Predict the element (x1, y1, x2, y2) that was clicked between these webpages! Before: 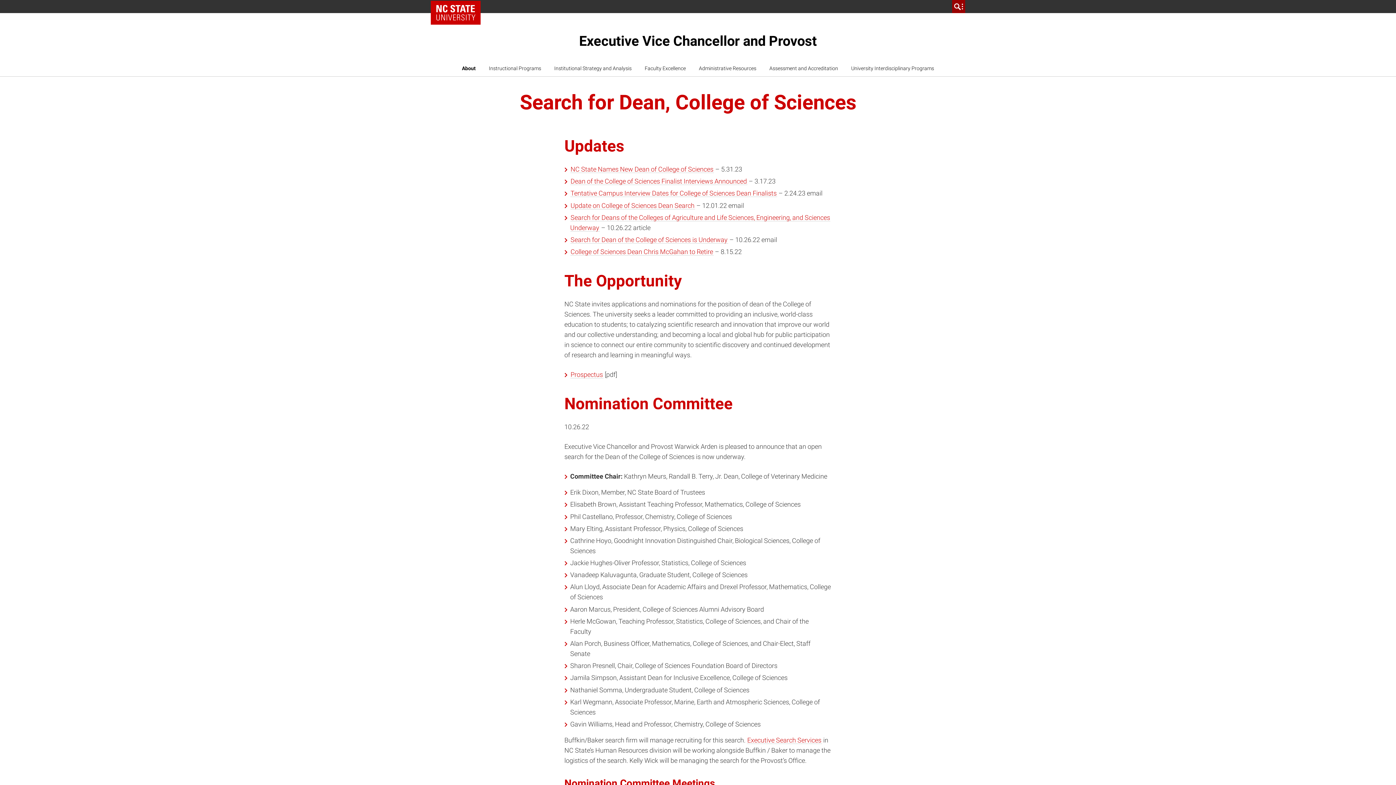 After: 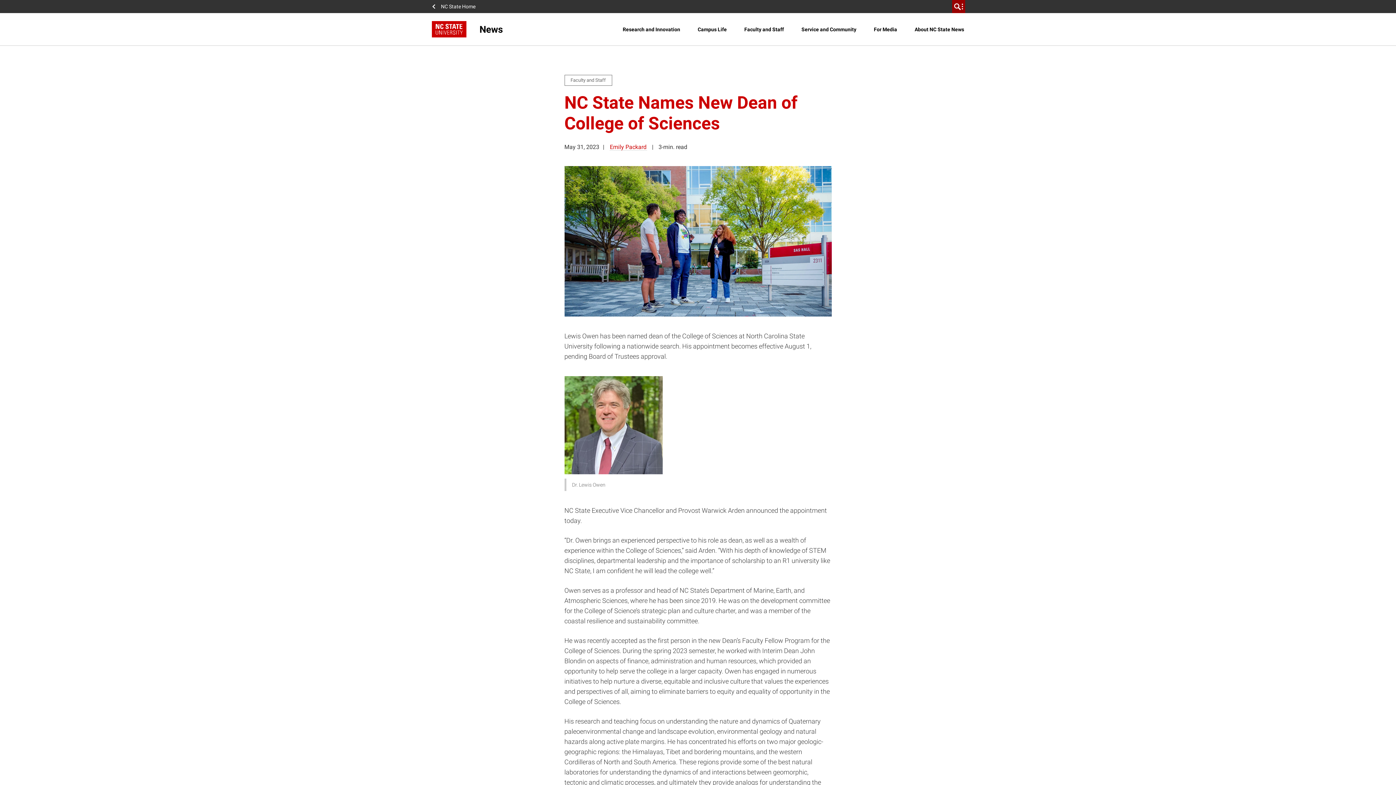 Action: bbox: (570, 165, 714, 173) label: NC State Names New Dean of College of Sciences